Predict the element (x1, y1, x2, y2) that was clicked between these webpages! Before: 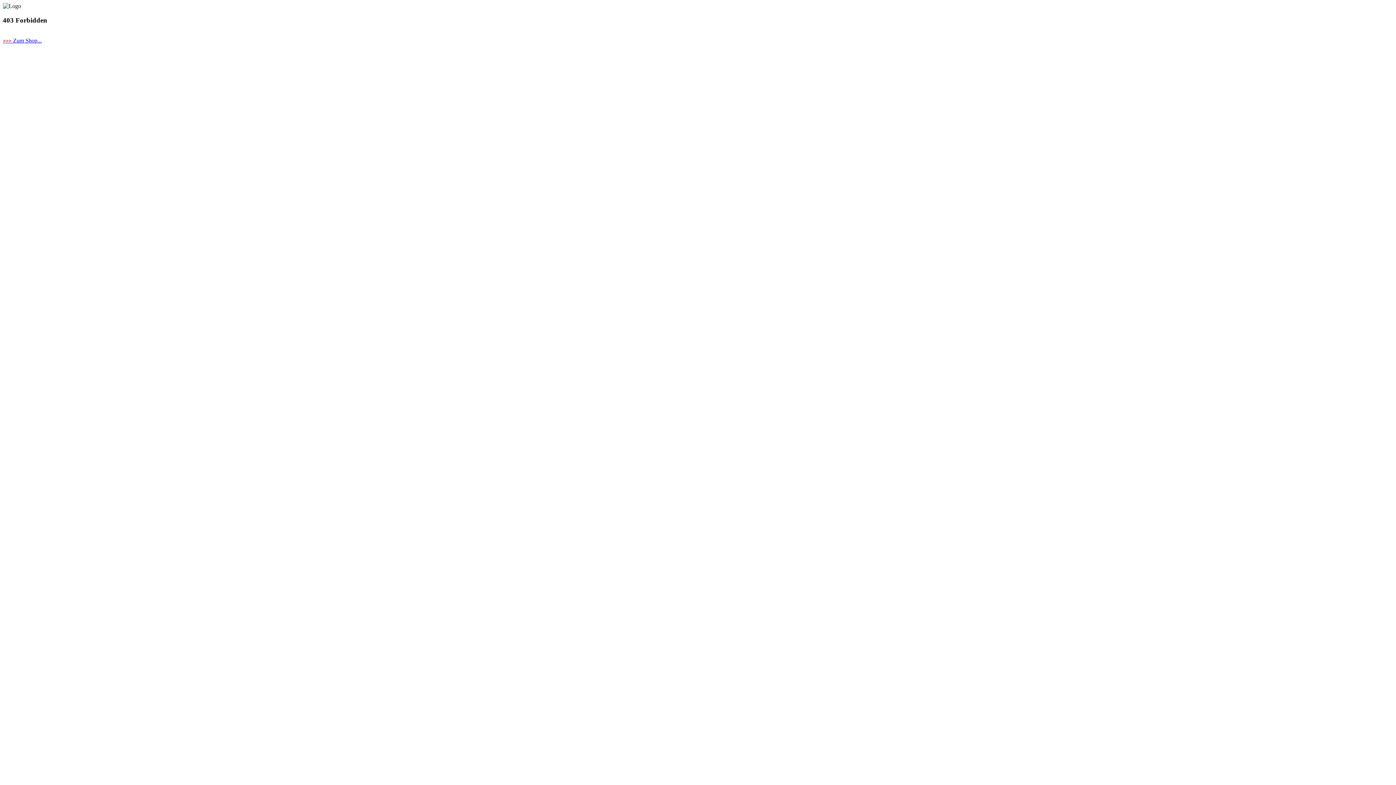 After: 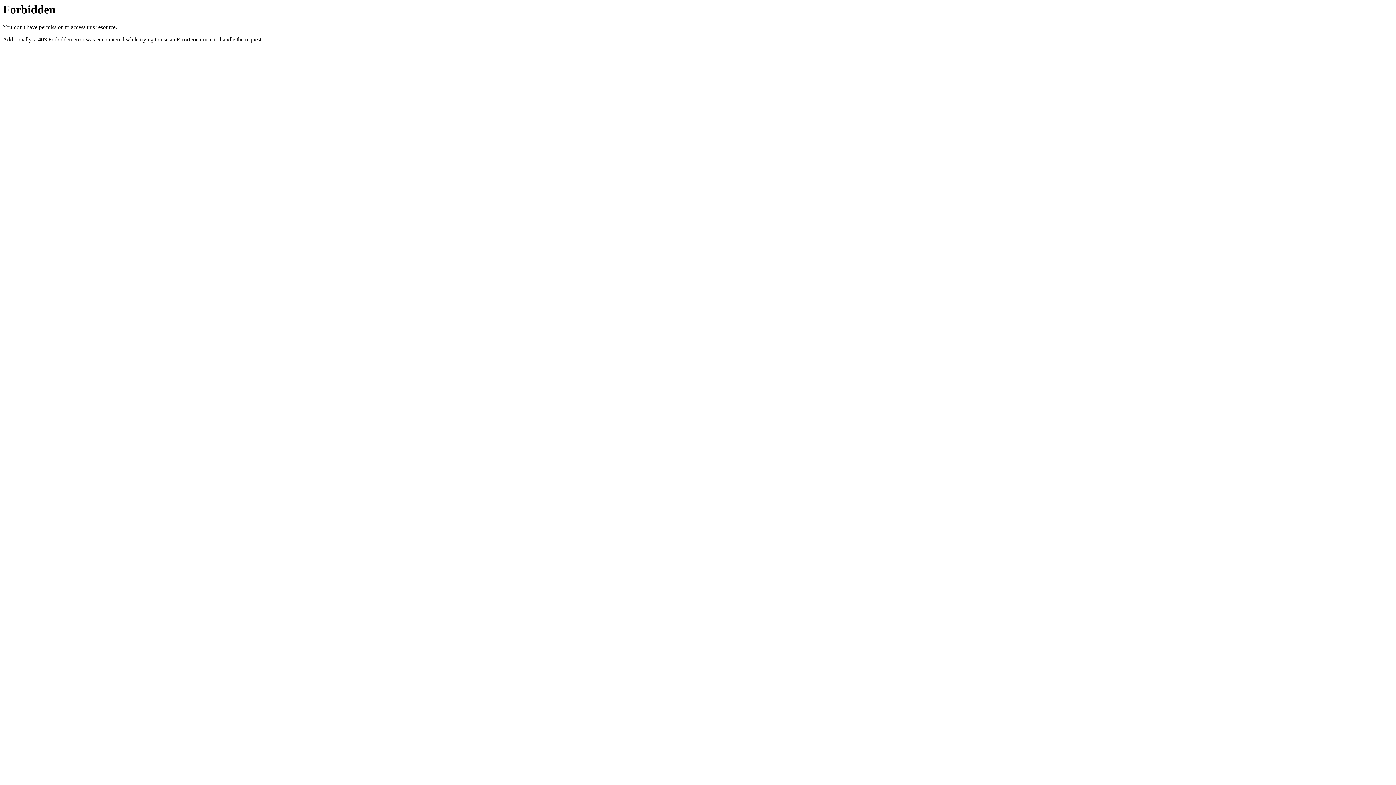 Action: bbox: (2, 37, 41, 43) label: >>> Zum Shop...